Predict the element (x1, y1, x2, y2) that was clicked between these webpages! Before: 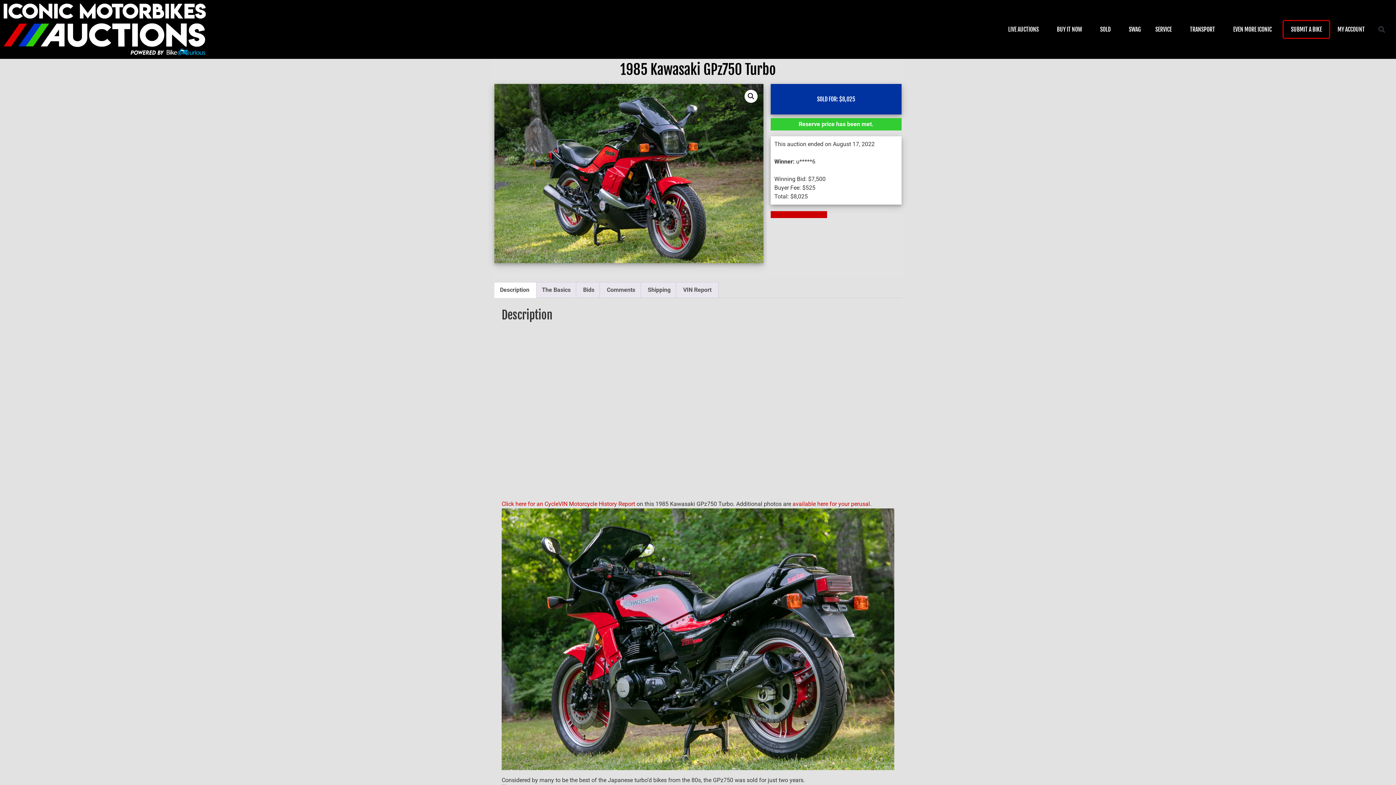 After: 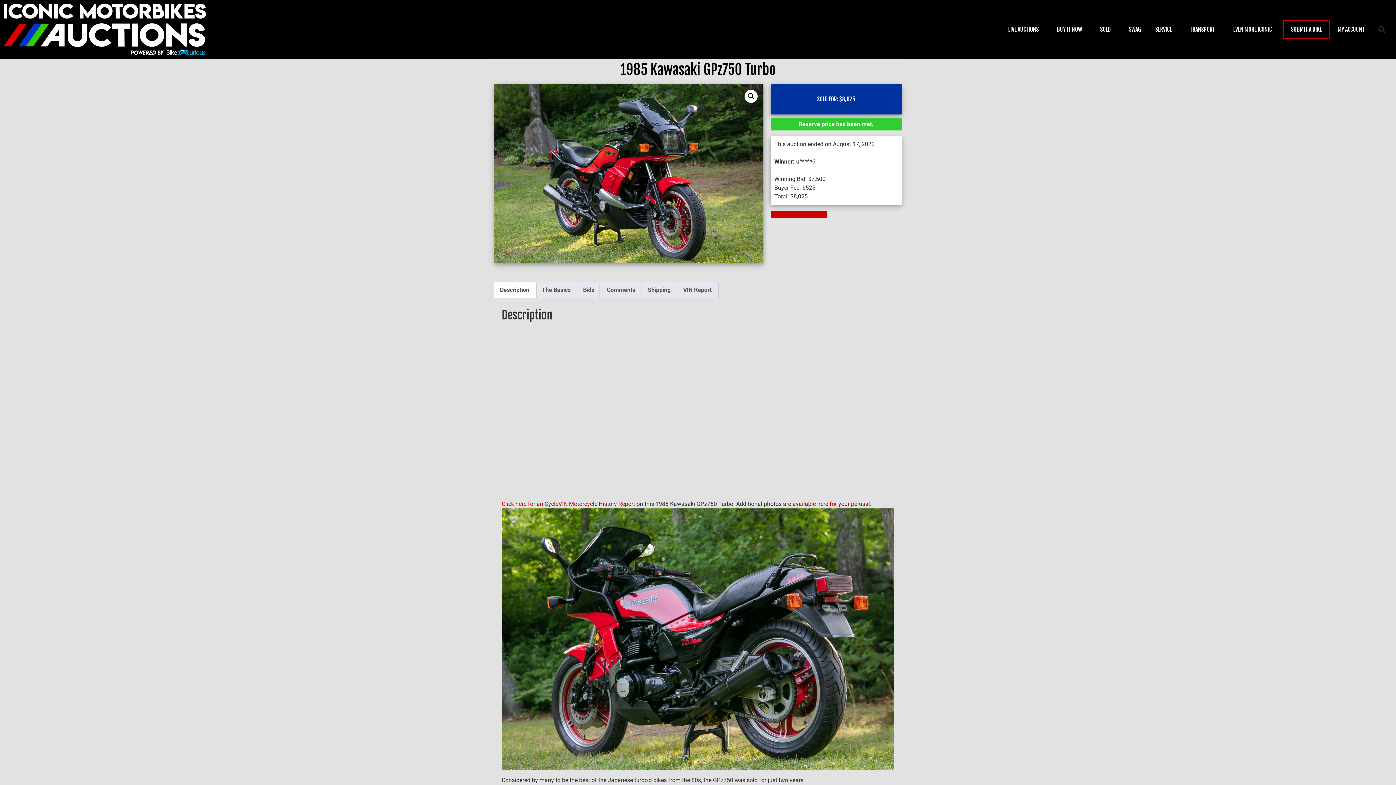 Action: label: available here for your perusal bbox: (792, 500, 870, 507)